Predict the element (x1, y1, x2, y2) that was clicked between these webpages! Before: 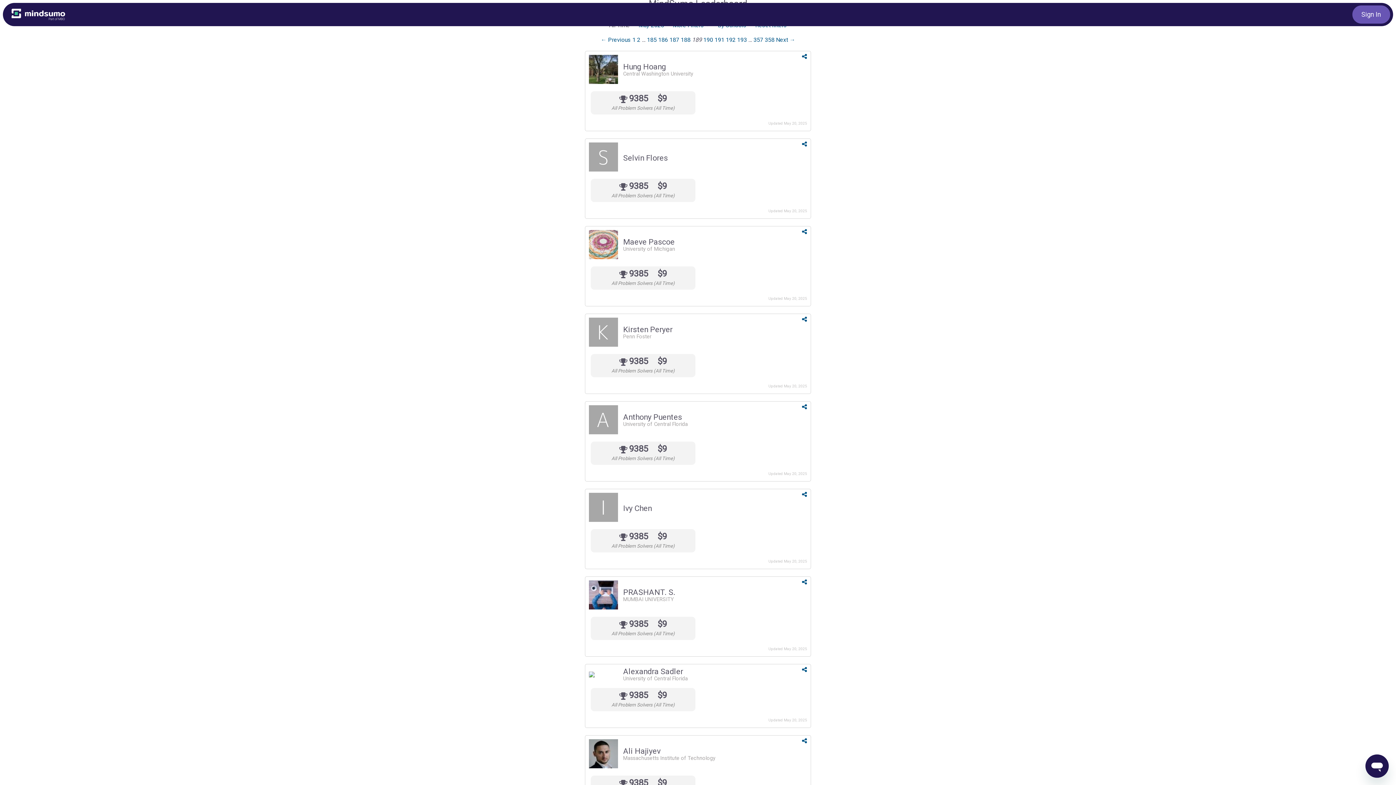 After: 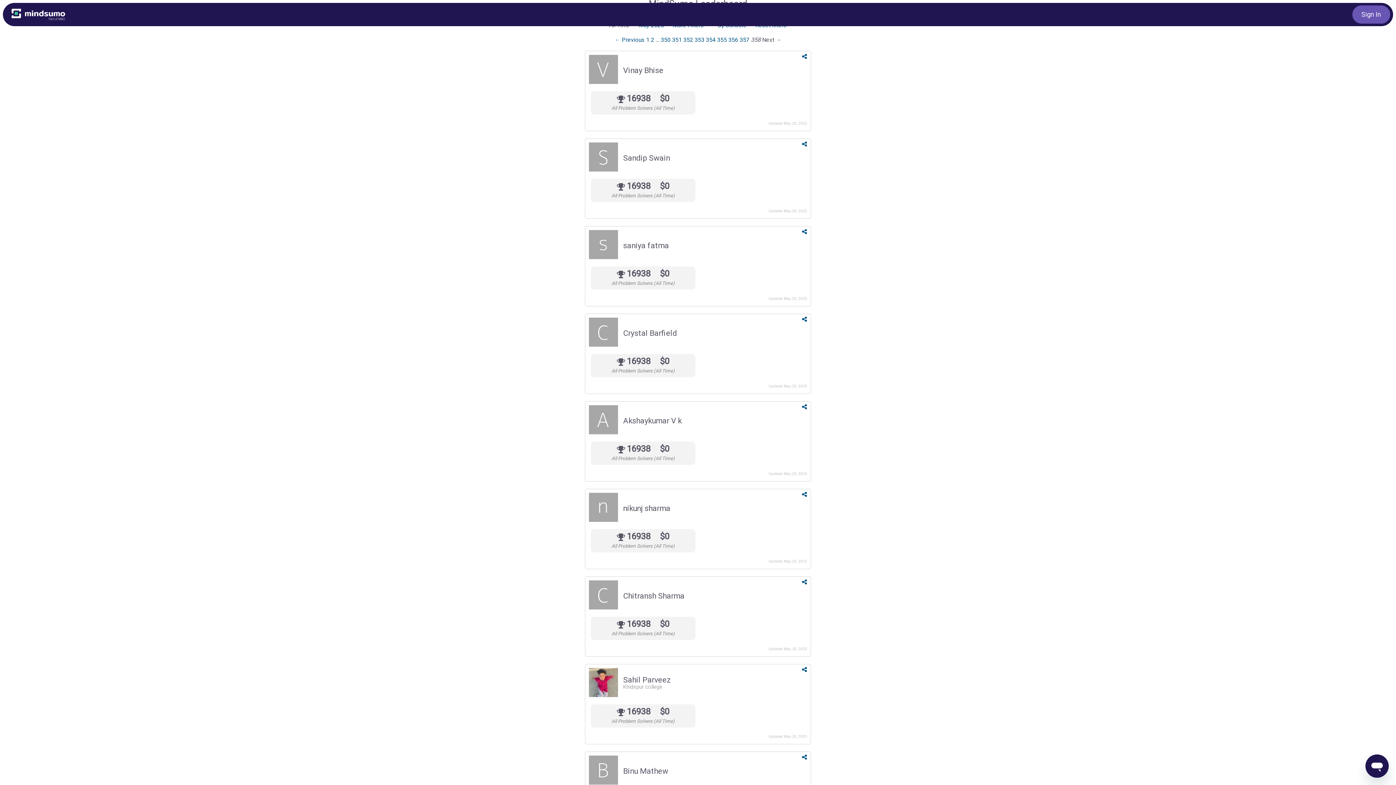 Action: bbox: (764, 36, 774, 43) label: Page 358